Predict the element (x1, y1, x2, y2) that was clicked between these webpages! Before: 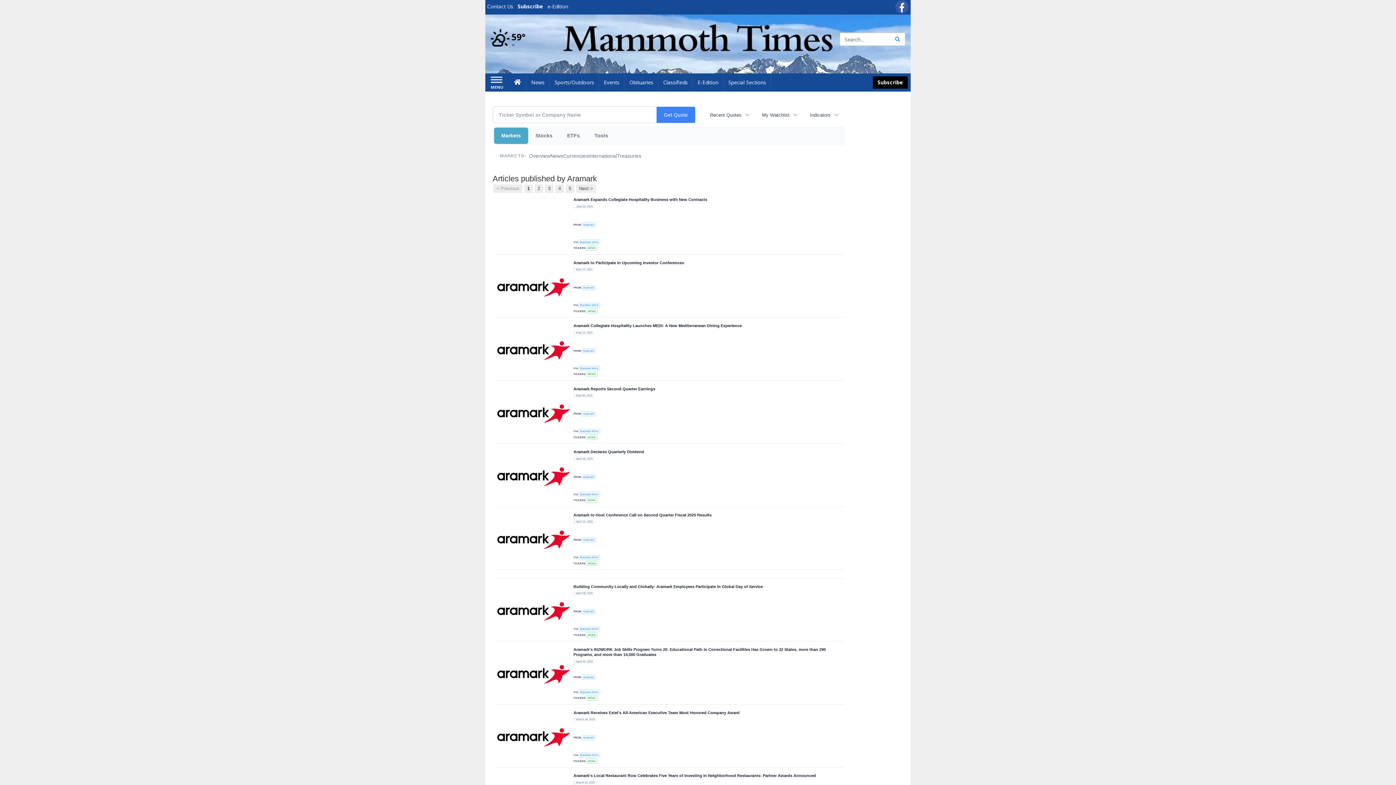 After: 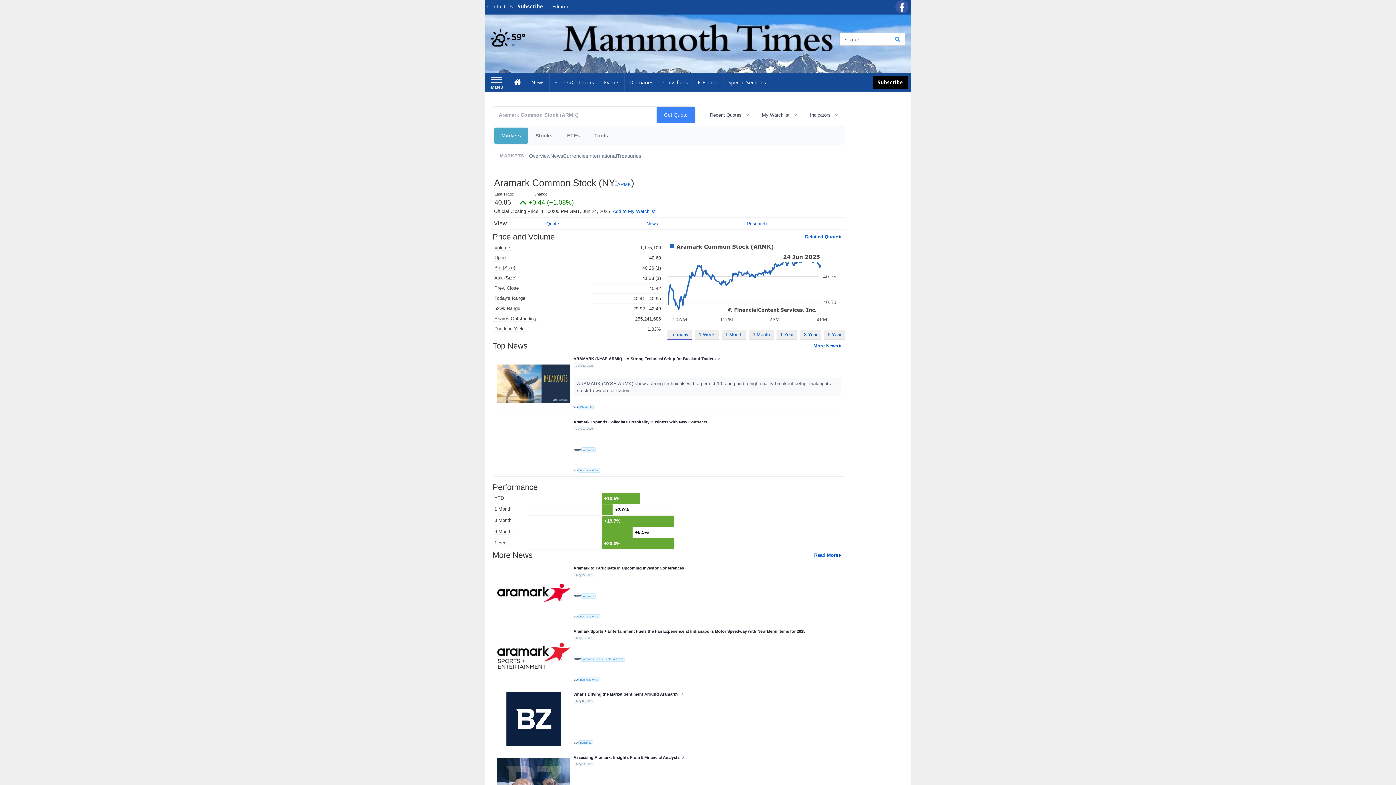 Action: label: ARMK bbox: (585, 632, 597, 637)